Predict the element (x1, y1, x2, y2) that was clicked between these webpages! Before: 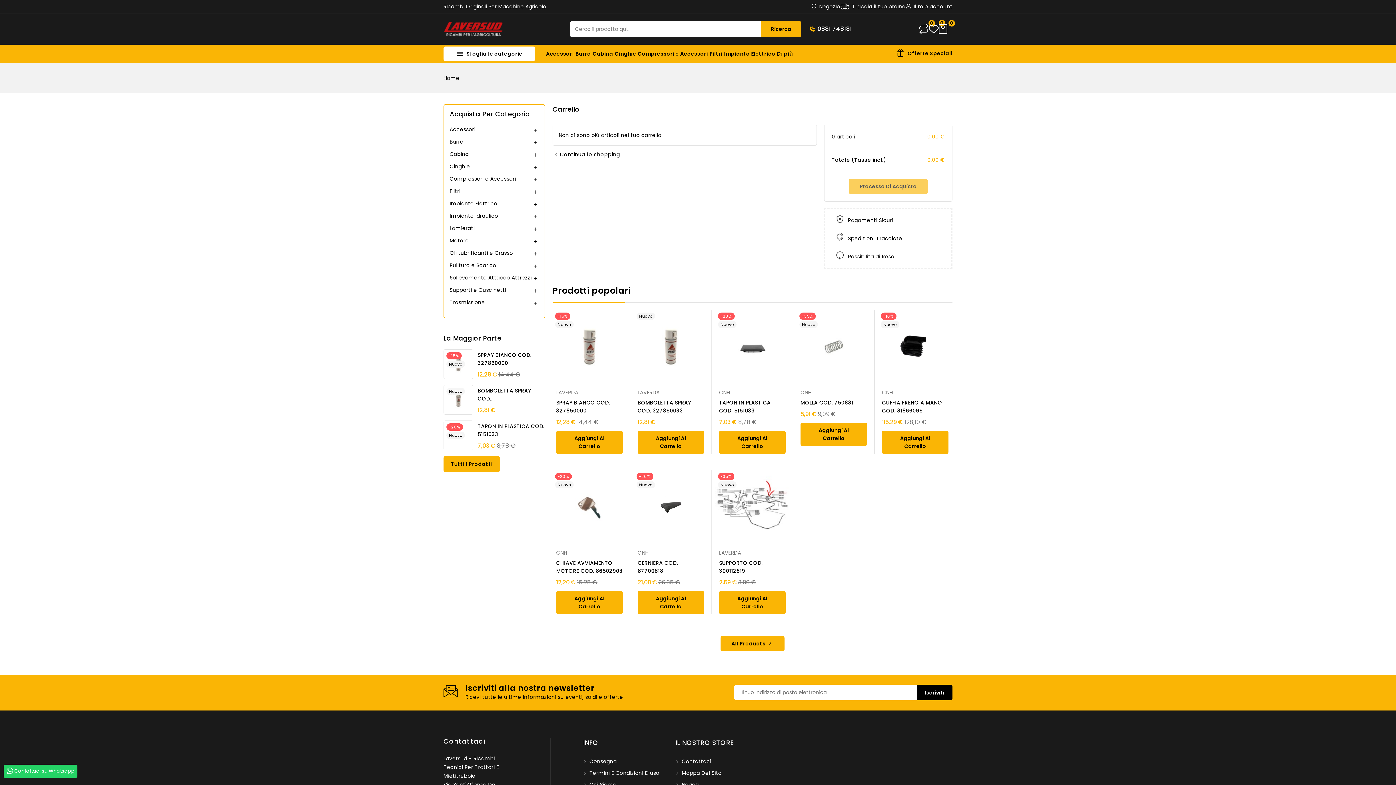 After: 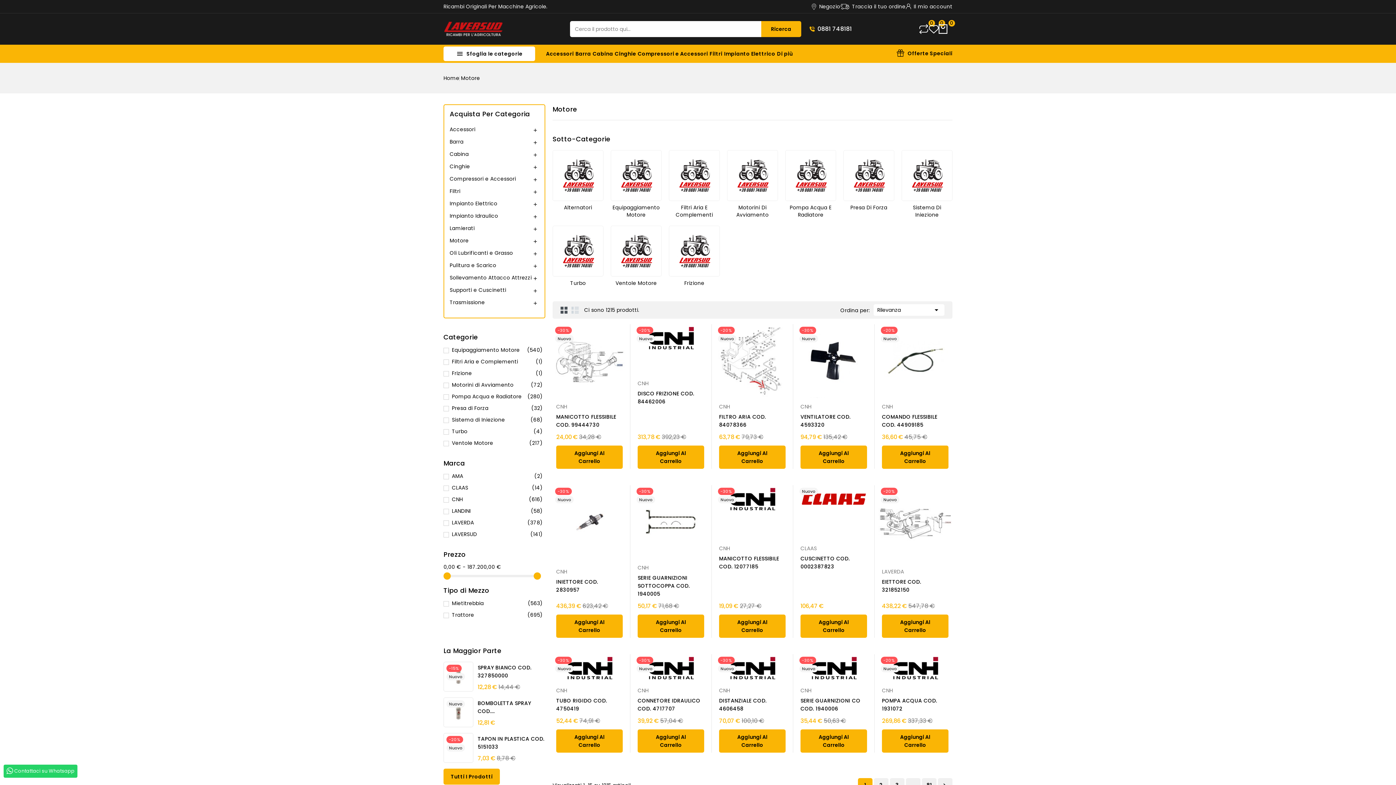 Action: label: Motore bbox: (449, 234, 539, 246)